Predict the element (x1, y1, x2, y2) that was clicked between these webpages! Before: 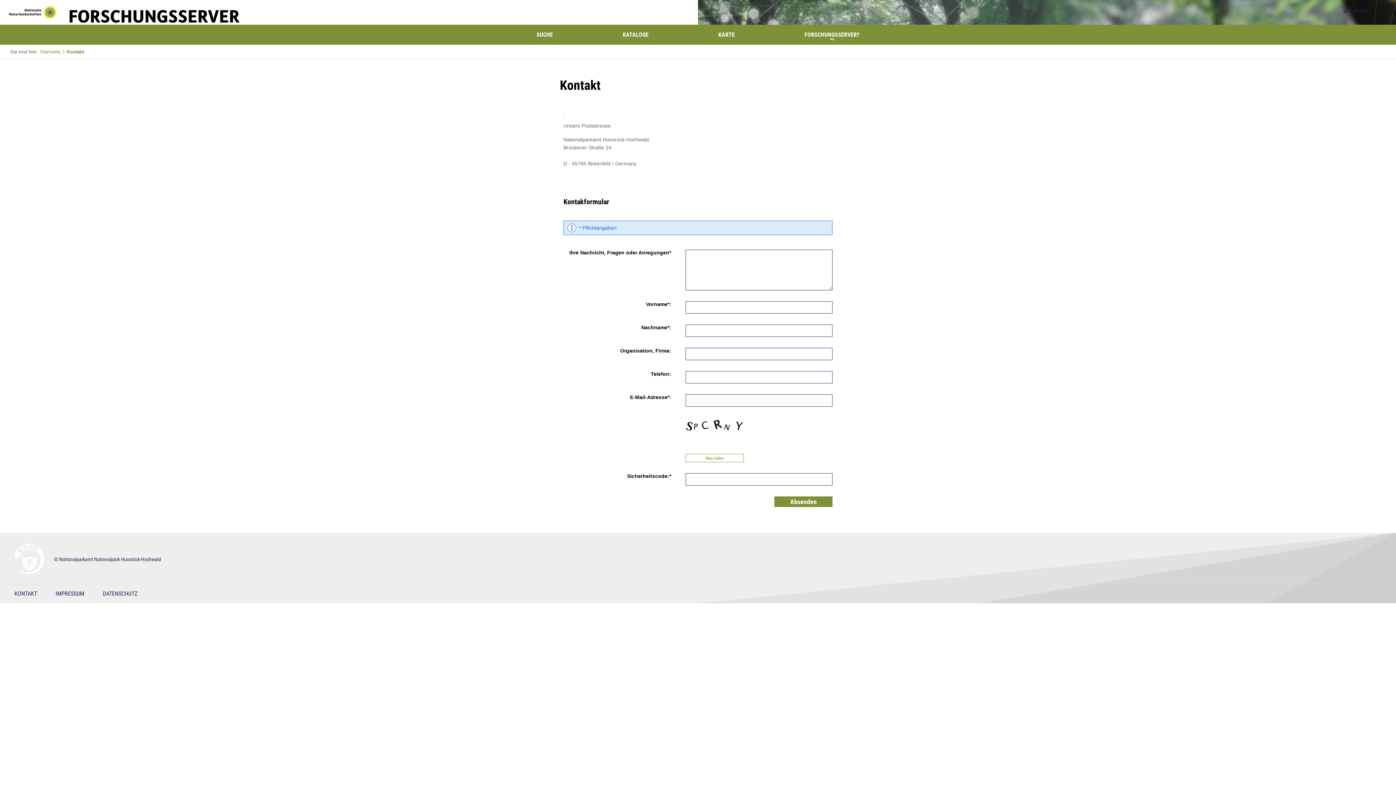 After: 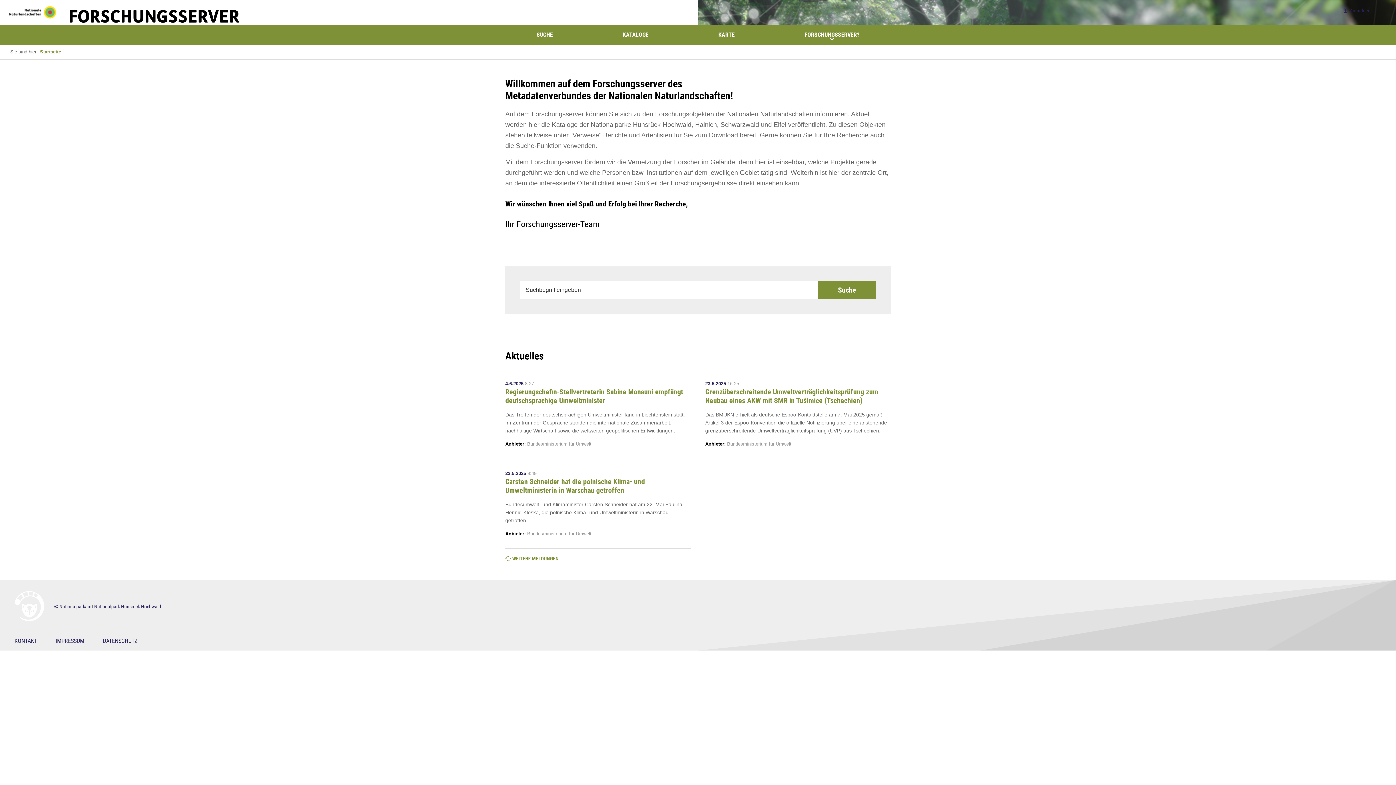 Action: bbox: (66, 7, 165, 18)